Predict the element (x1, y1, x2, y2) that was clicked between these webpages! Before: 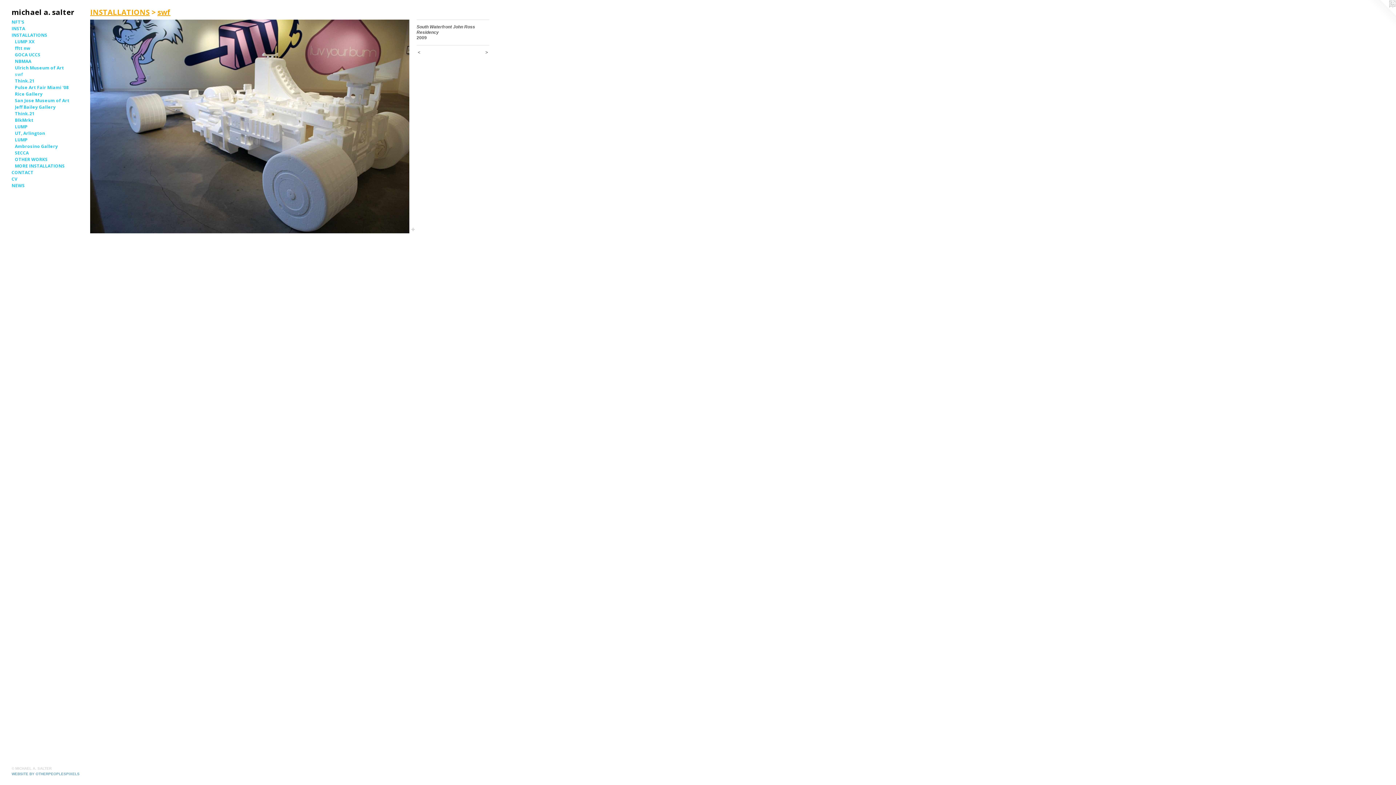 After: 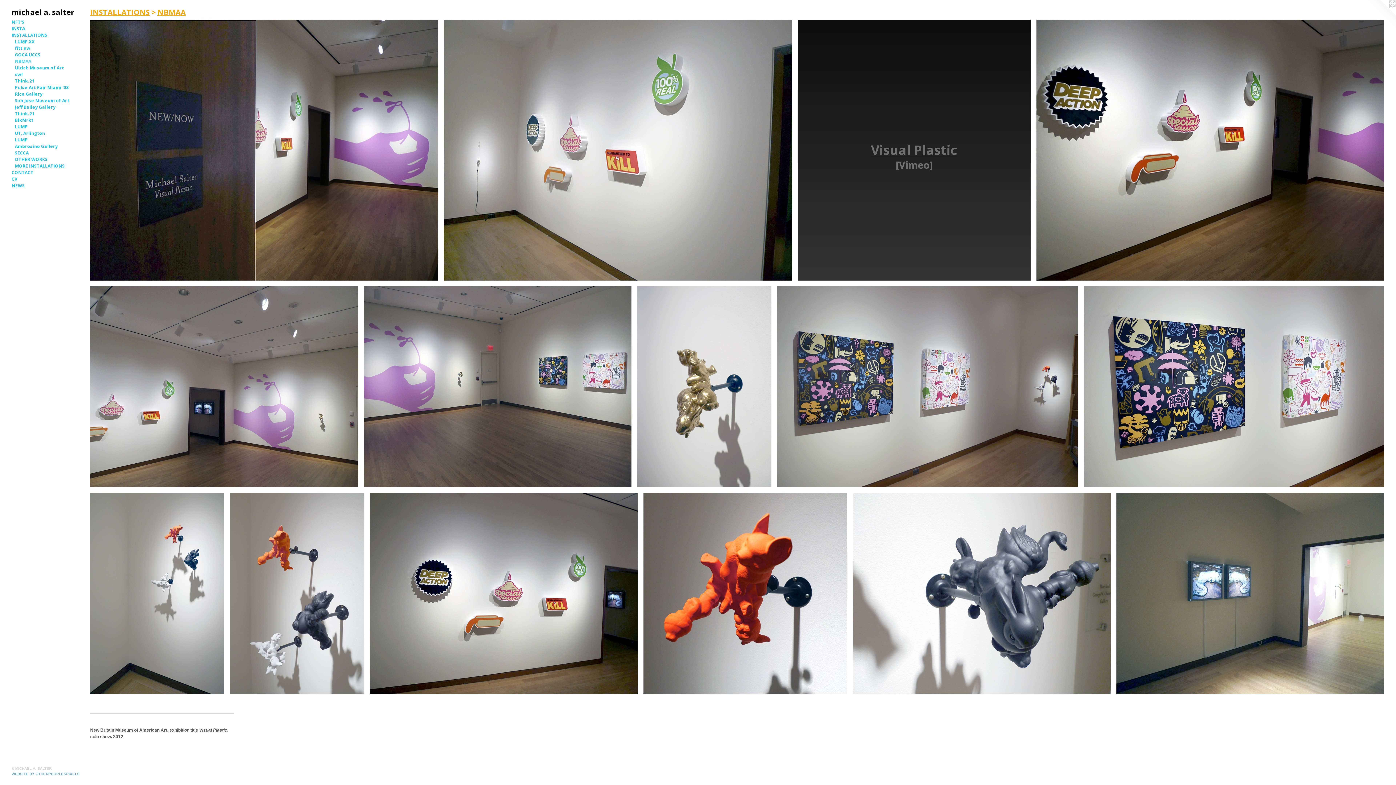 Action: label: NBMAA bbox: (14, 58, 84, 64)